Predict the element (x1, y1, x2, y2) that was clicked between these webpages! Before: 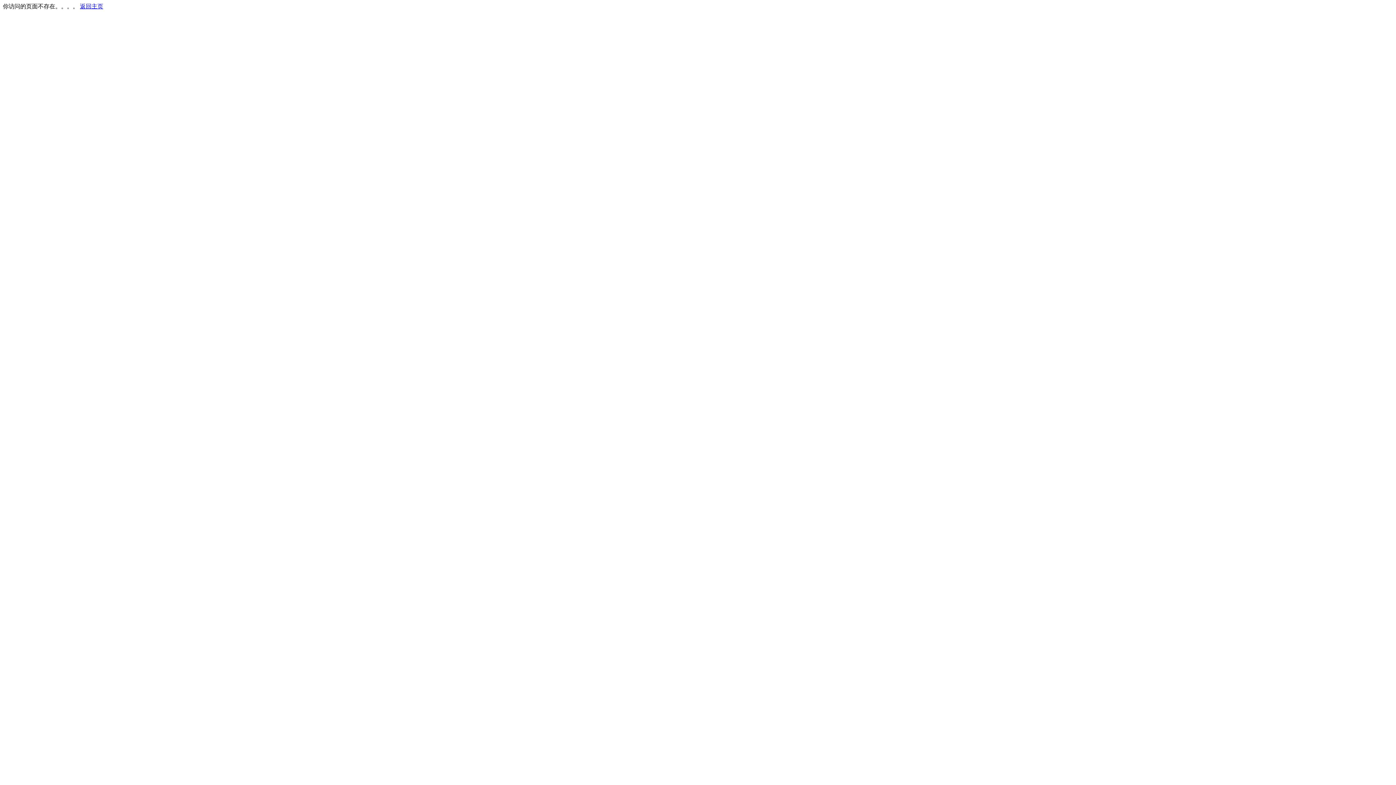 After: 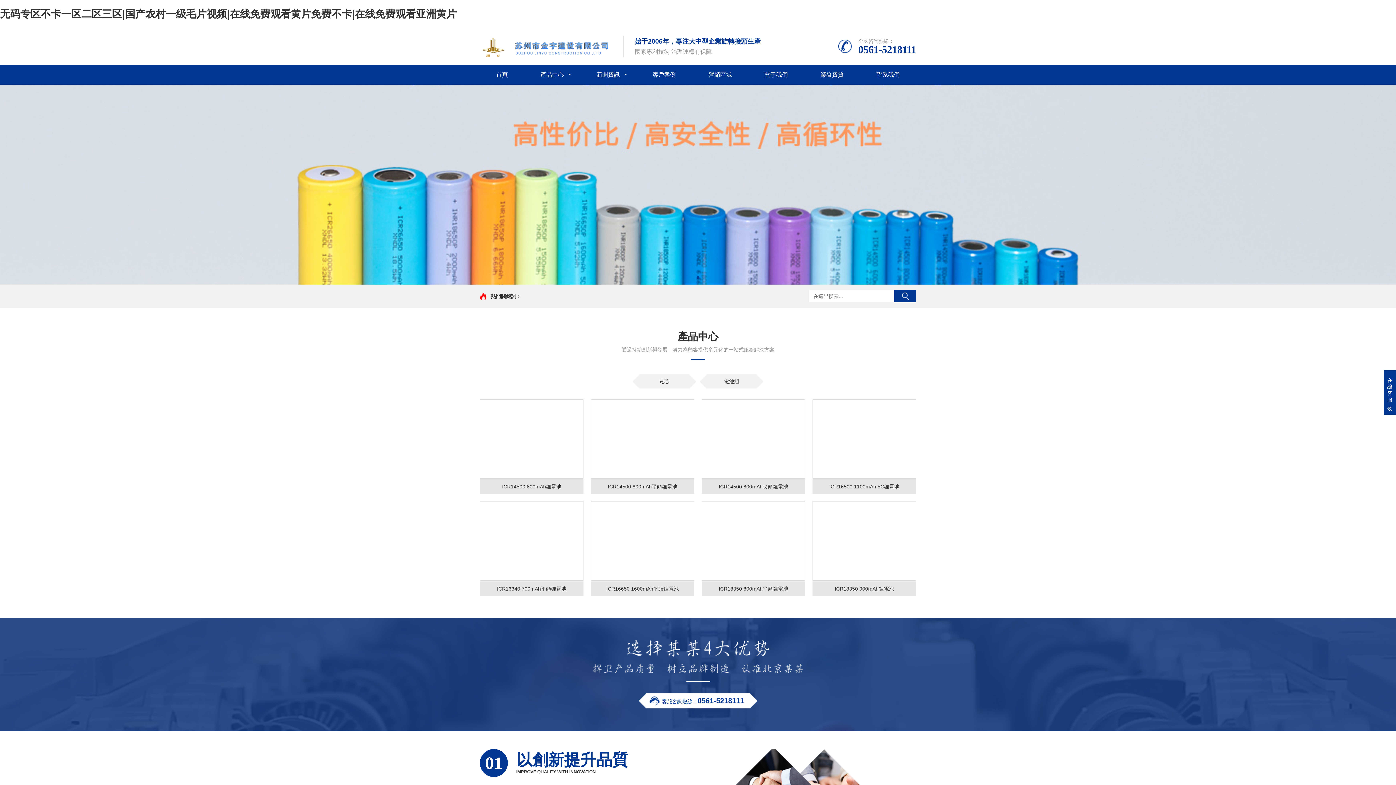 Action: bbox: (80, 3, 103, 9) label: 返回主页